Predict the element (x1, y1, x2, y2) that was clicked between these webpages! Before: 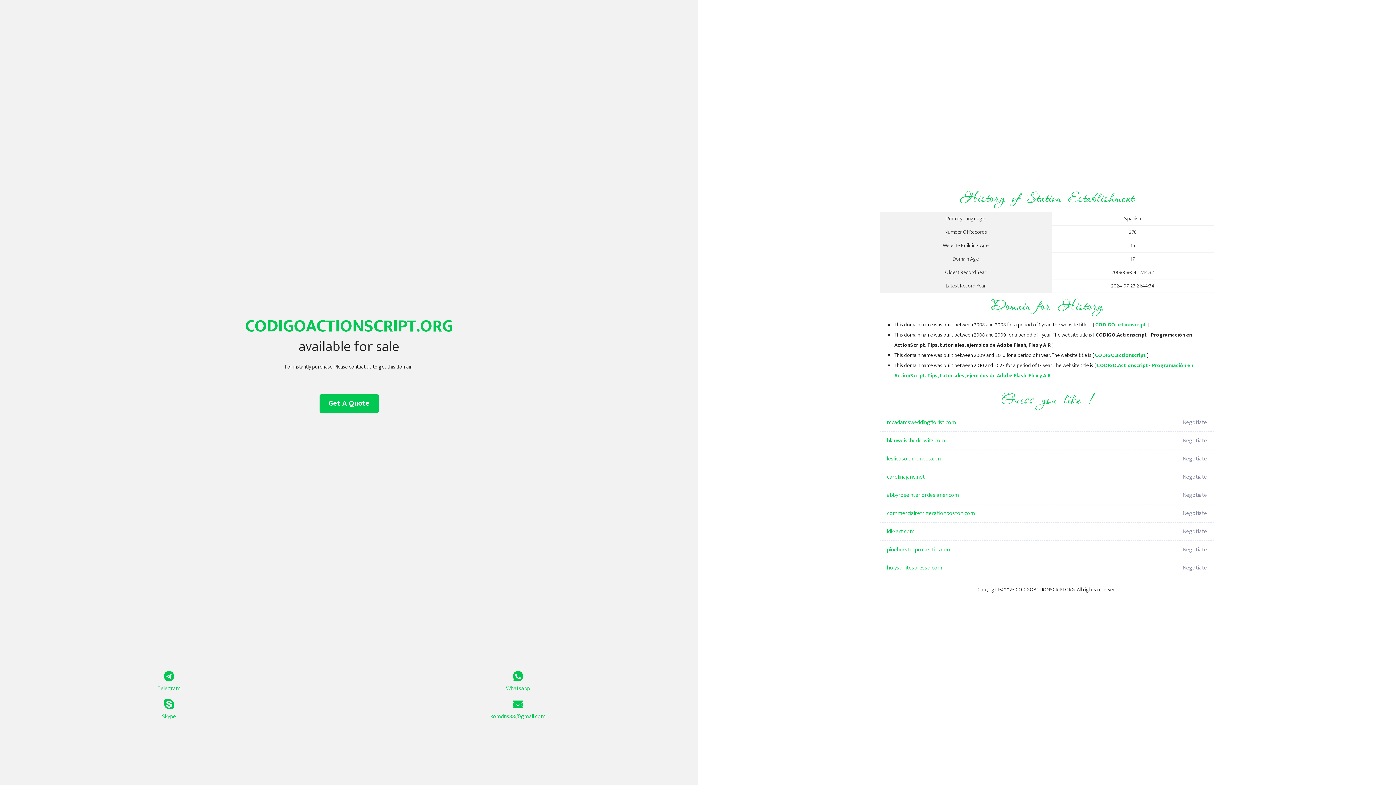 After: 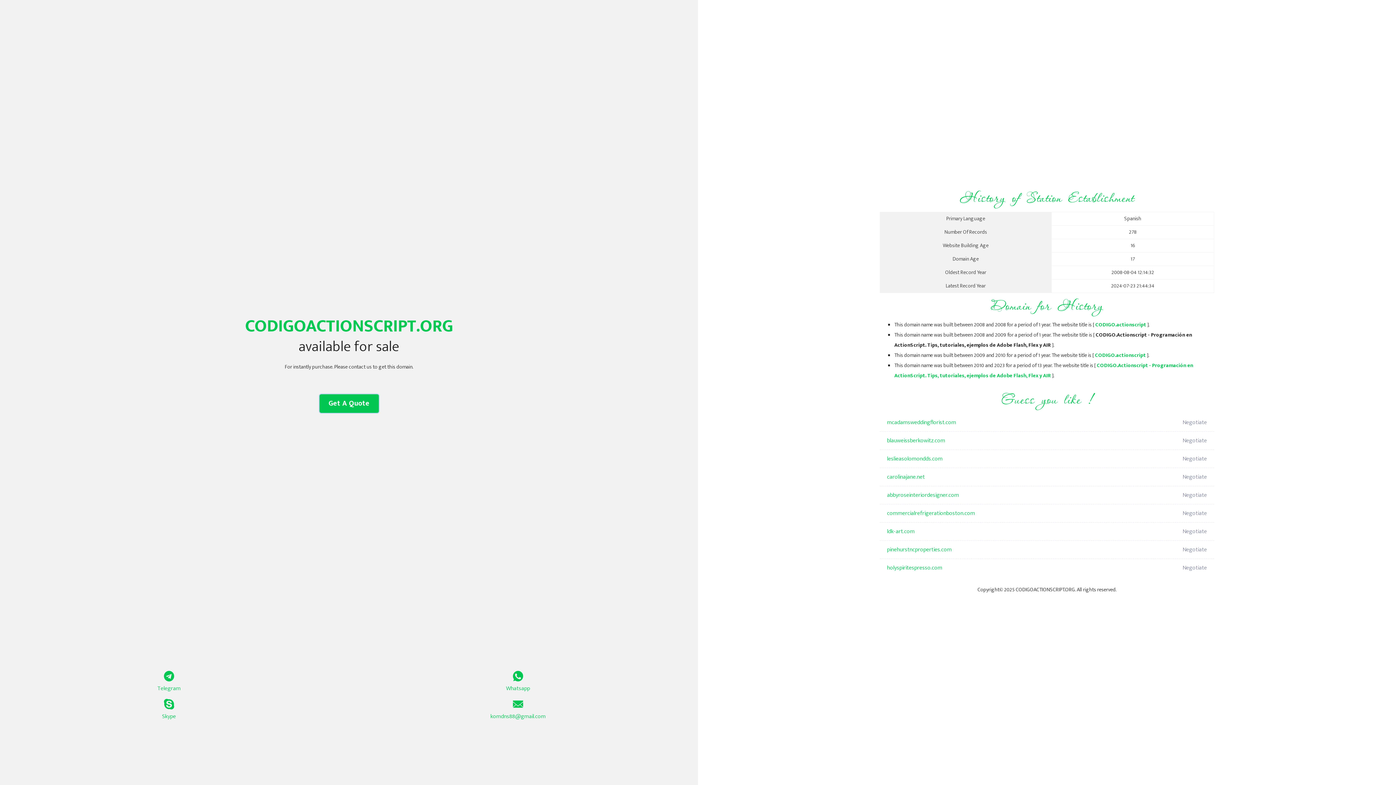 Action: label: Get A Quote bbox: (319, 394, 378, 413)